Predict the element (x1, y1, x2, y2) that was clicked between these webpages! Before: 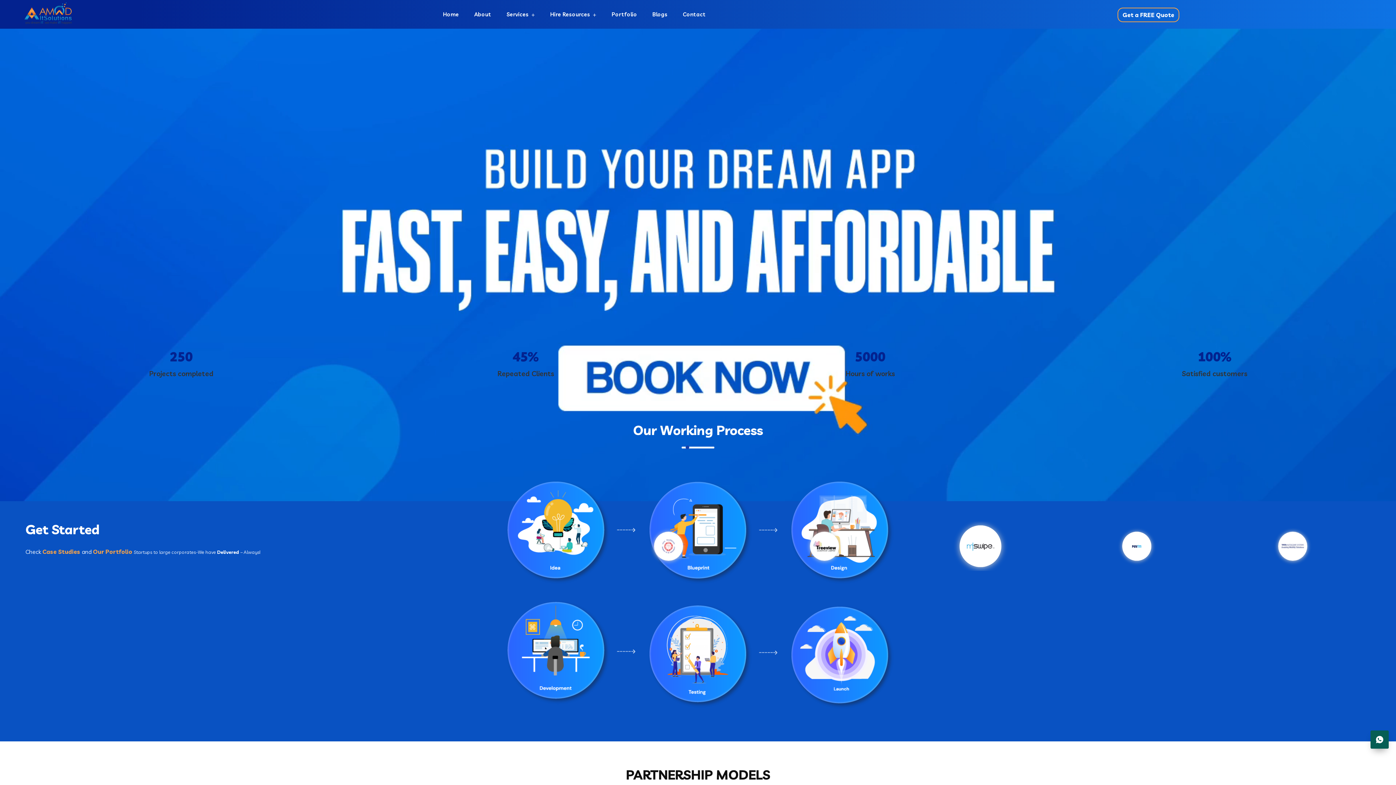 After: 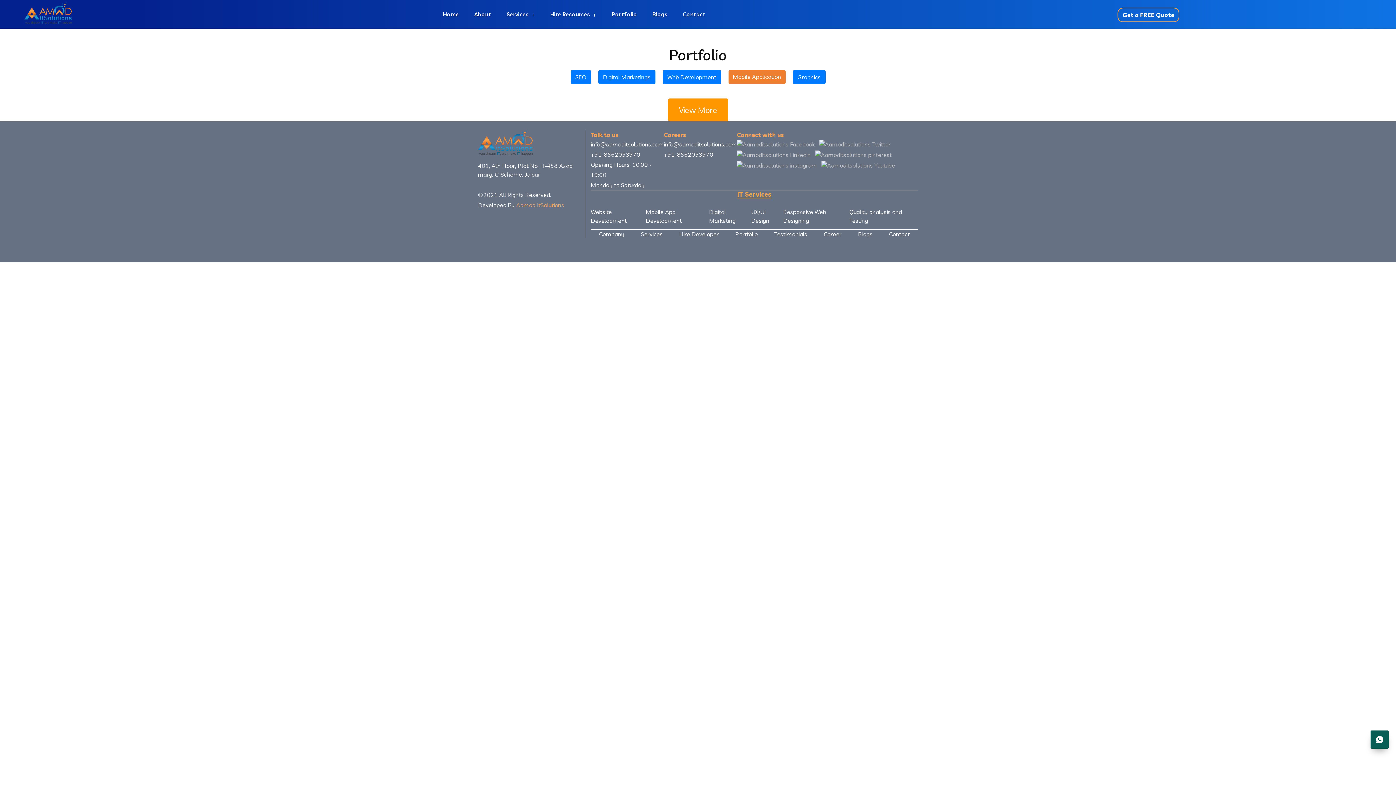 Action: bbox: (93, 548, 132, 555) label: Our Portfolio